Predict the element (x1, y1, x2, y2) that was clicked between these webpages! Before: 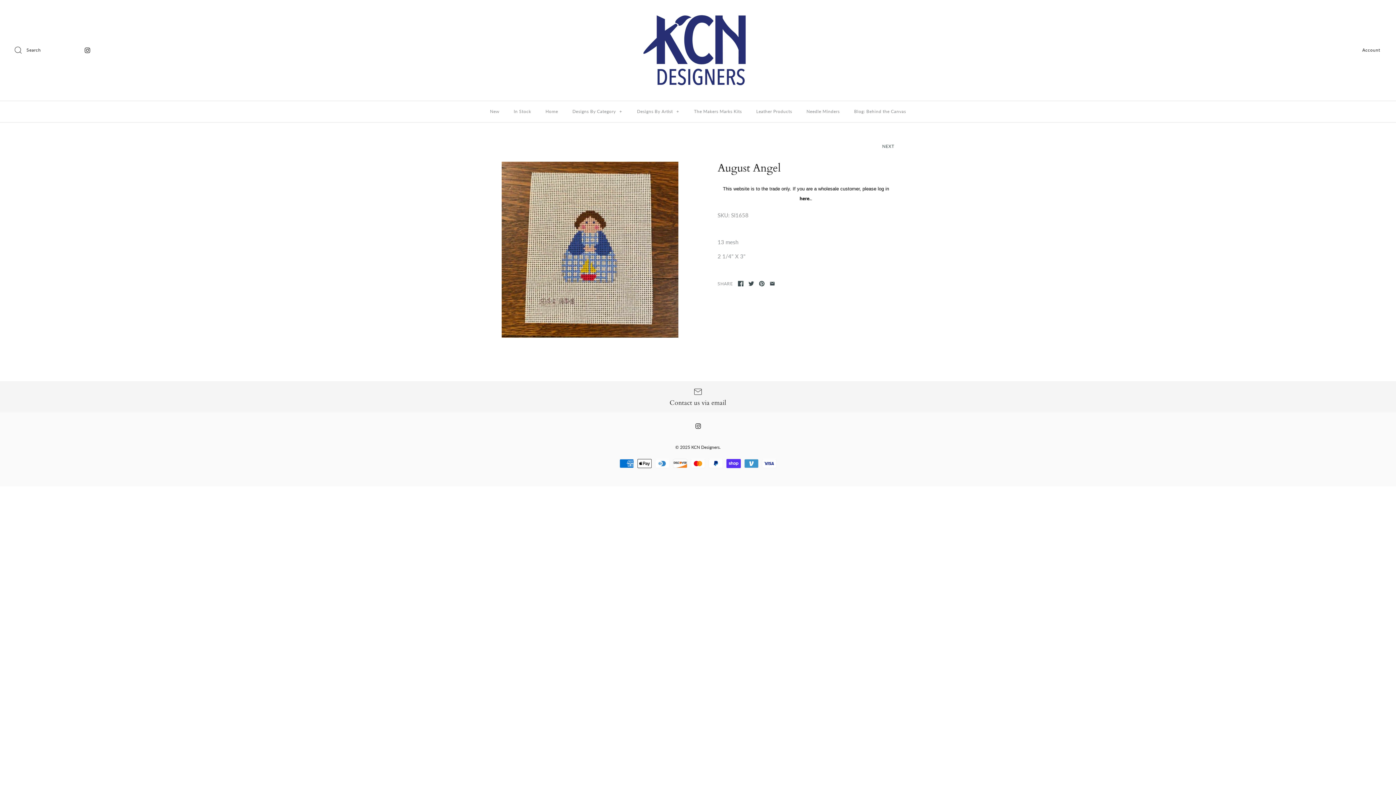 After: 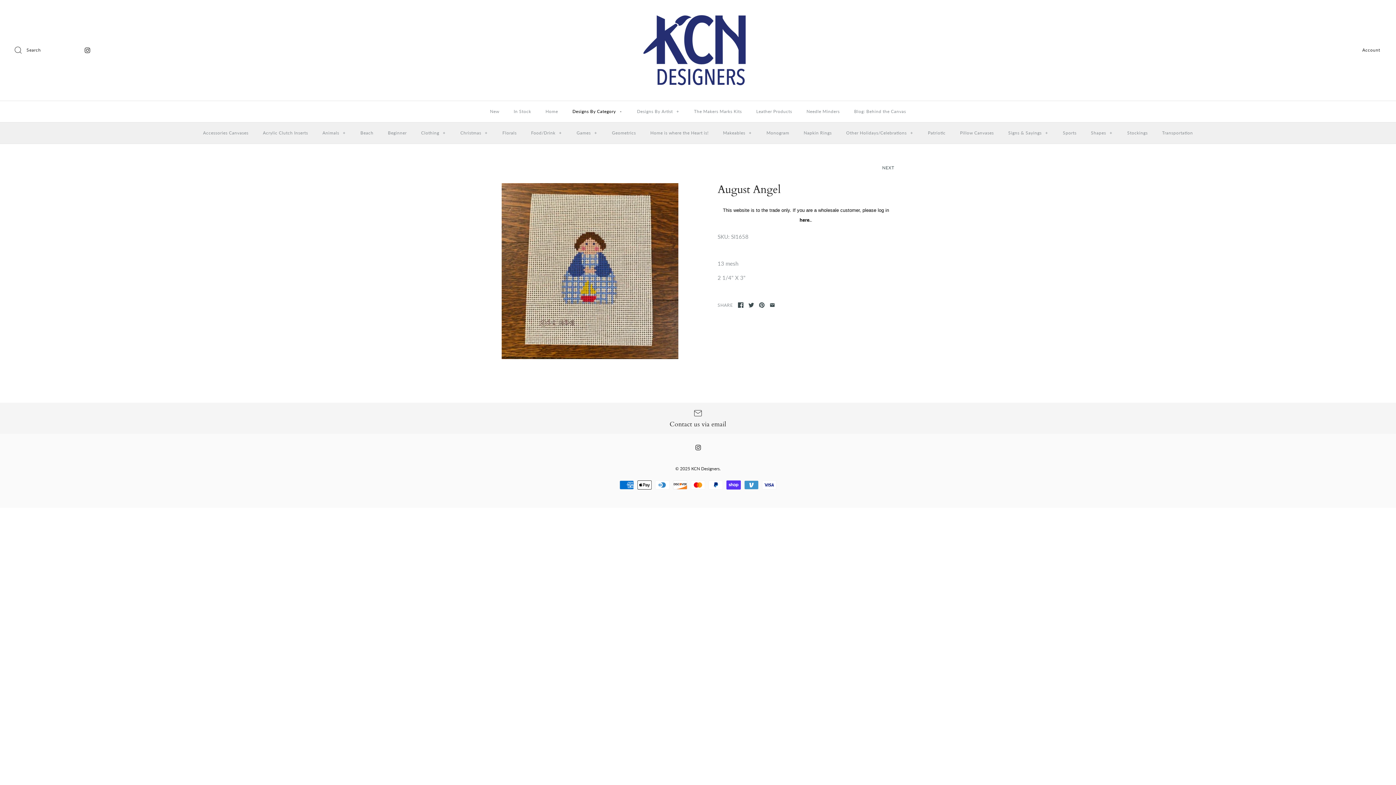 Action: bbox: (566, 100, 629, 122) label: Designs By Category +